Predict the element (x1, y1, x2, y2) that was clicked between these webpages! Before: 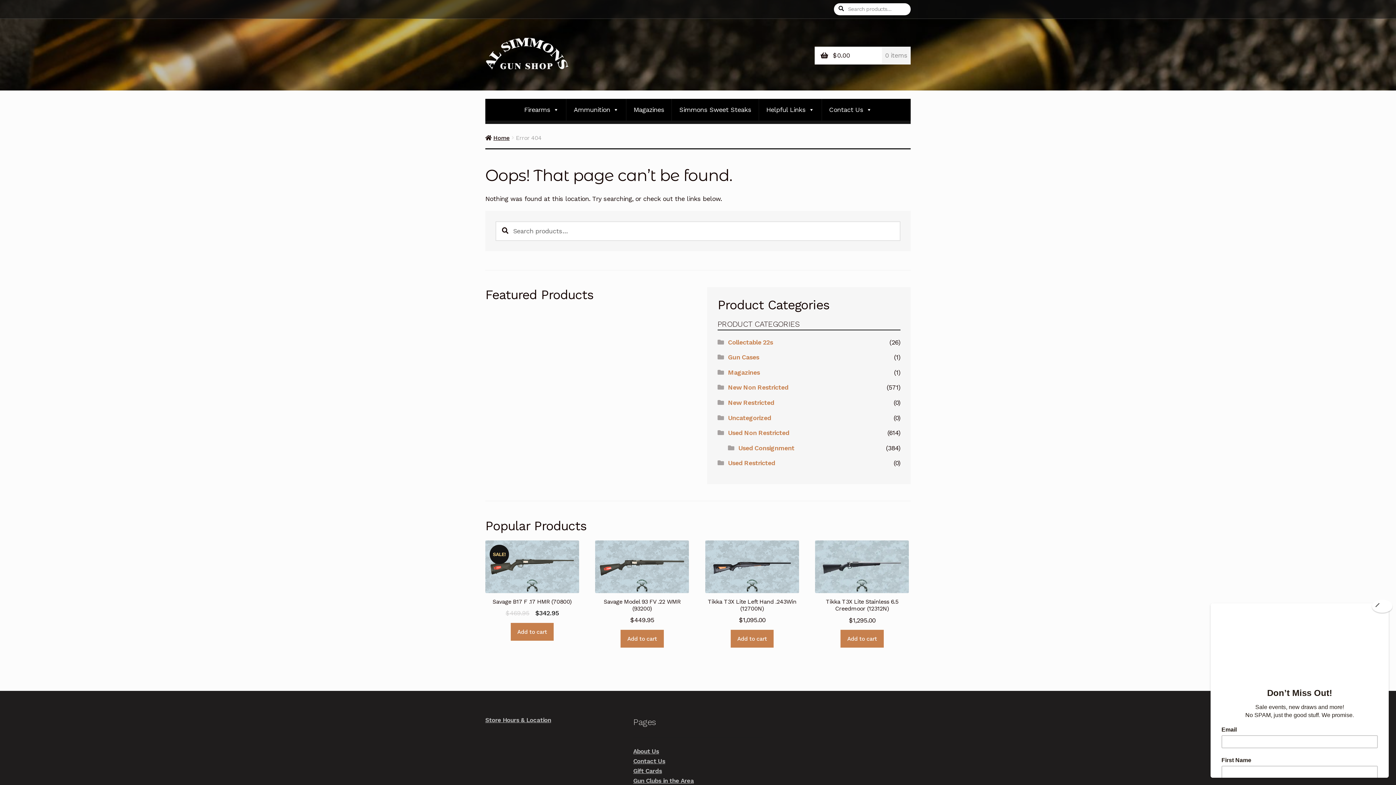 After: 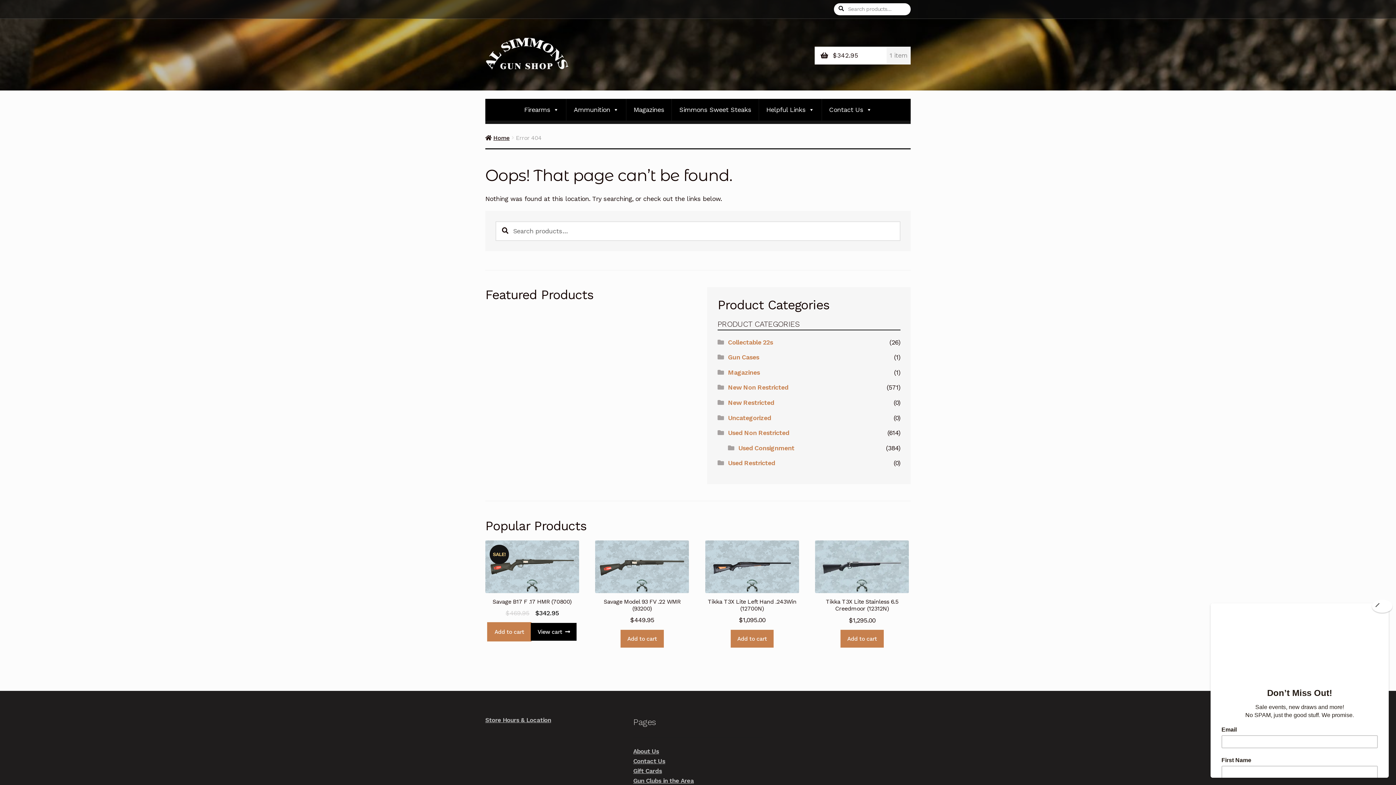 Action: bbox: (510, 623, 553, 641) label: Add to cart: “Savage B17 F .17 HMR (70800)”